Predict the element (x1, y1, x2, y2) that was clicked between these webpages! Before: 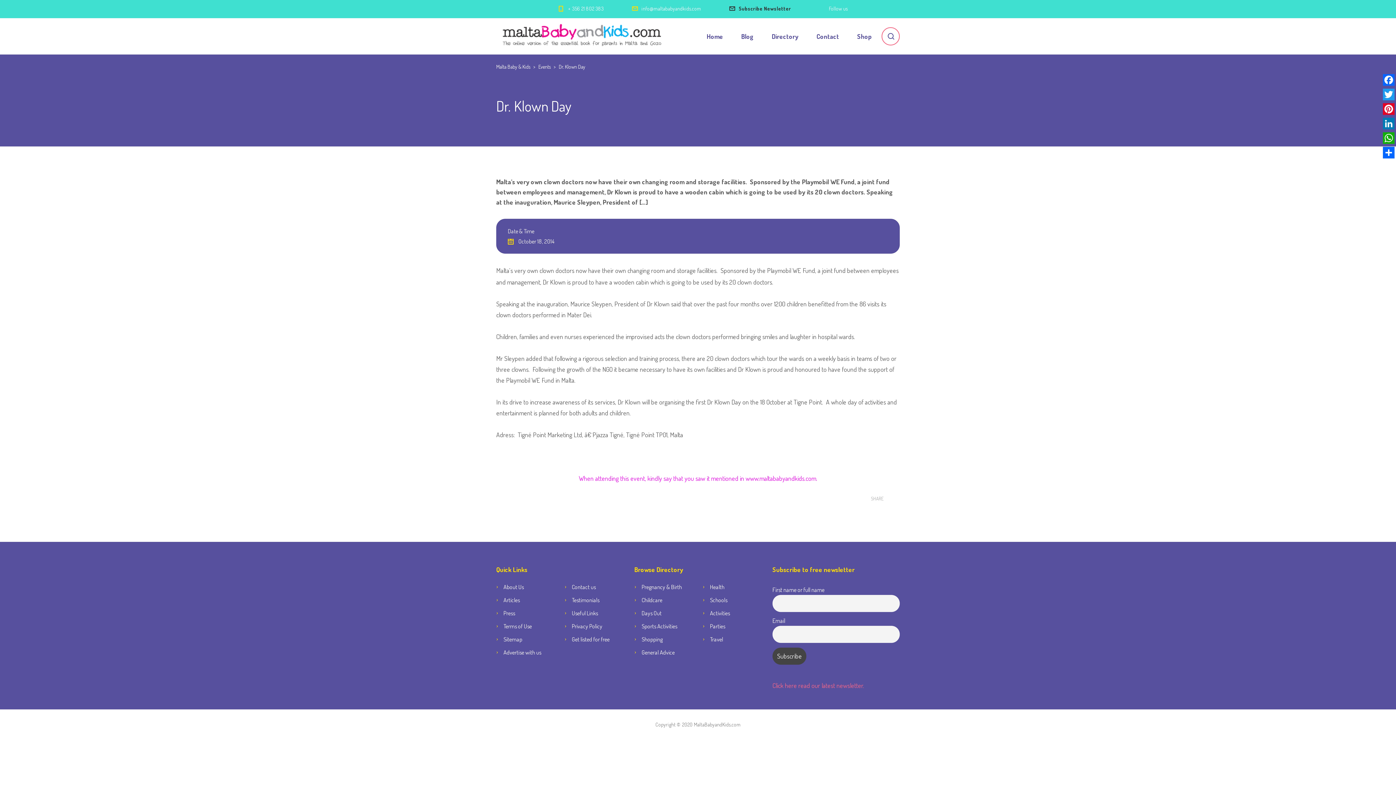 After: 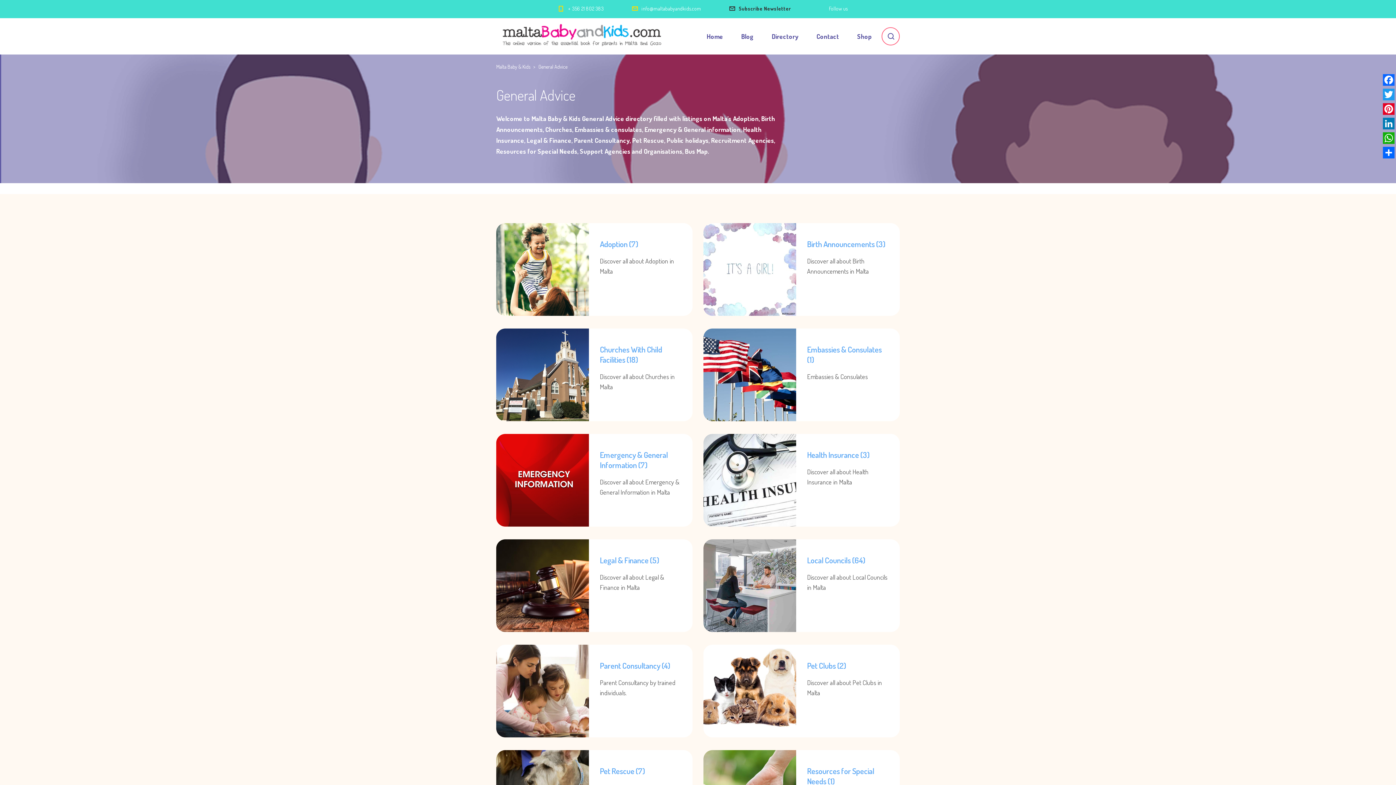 Action: bbox: (634, 647, 698, 657) label: General Advice